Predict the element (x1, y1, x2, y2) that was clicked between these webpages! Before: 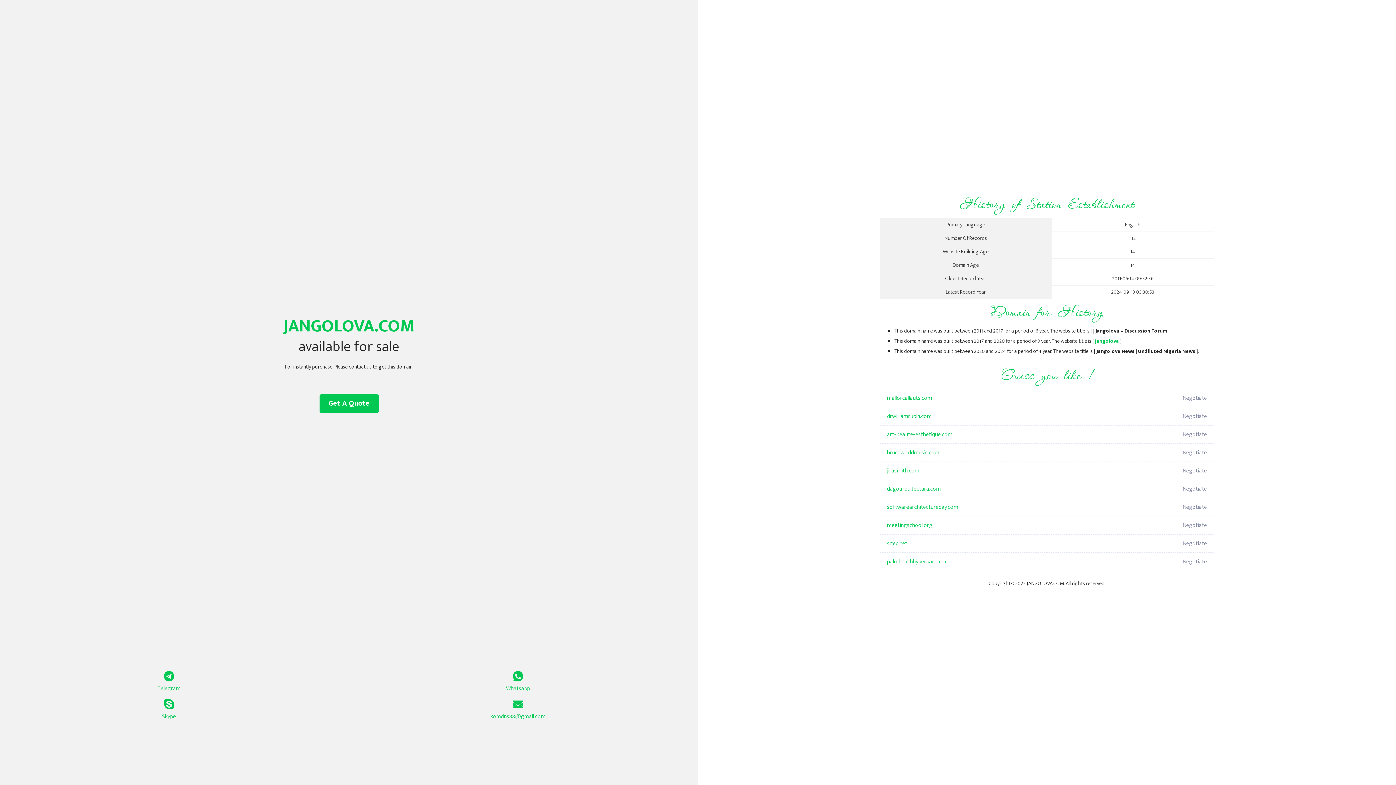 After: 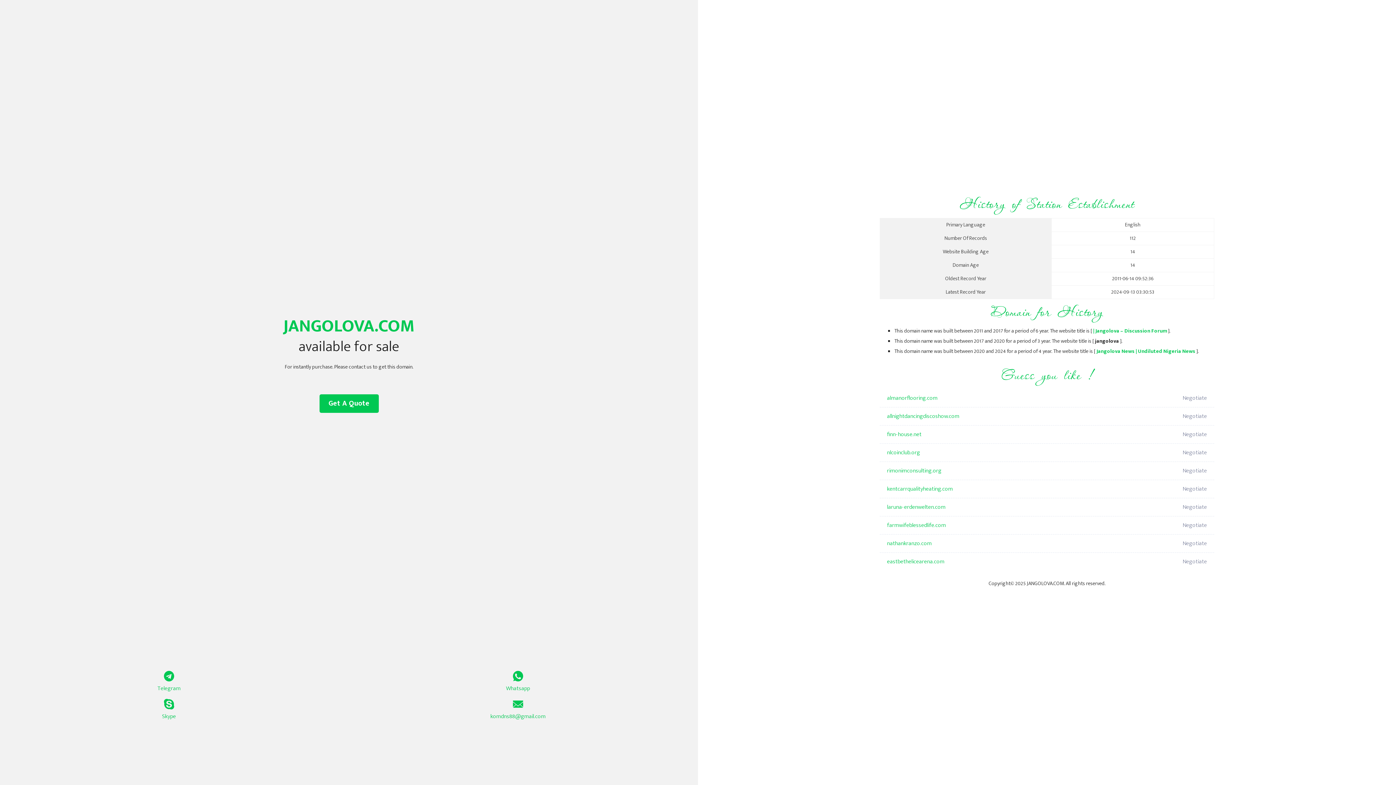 Action: label: jangolova bbox: (1095, 337, 1119, 345)